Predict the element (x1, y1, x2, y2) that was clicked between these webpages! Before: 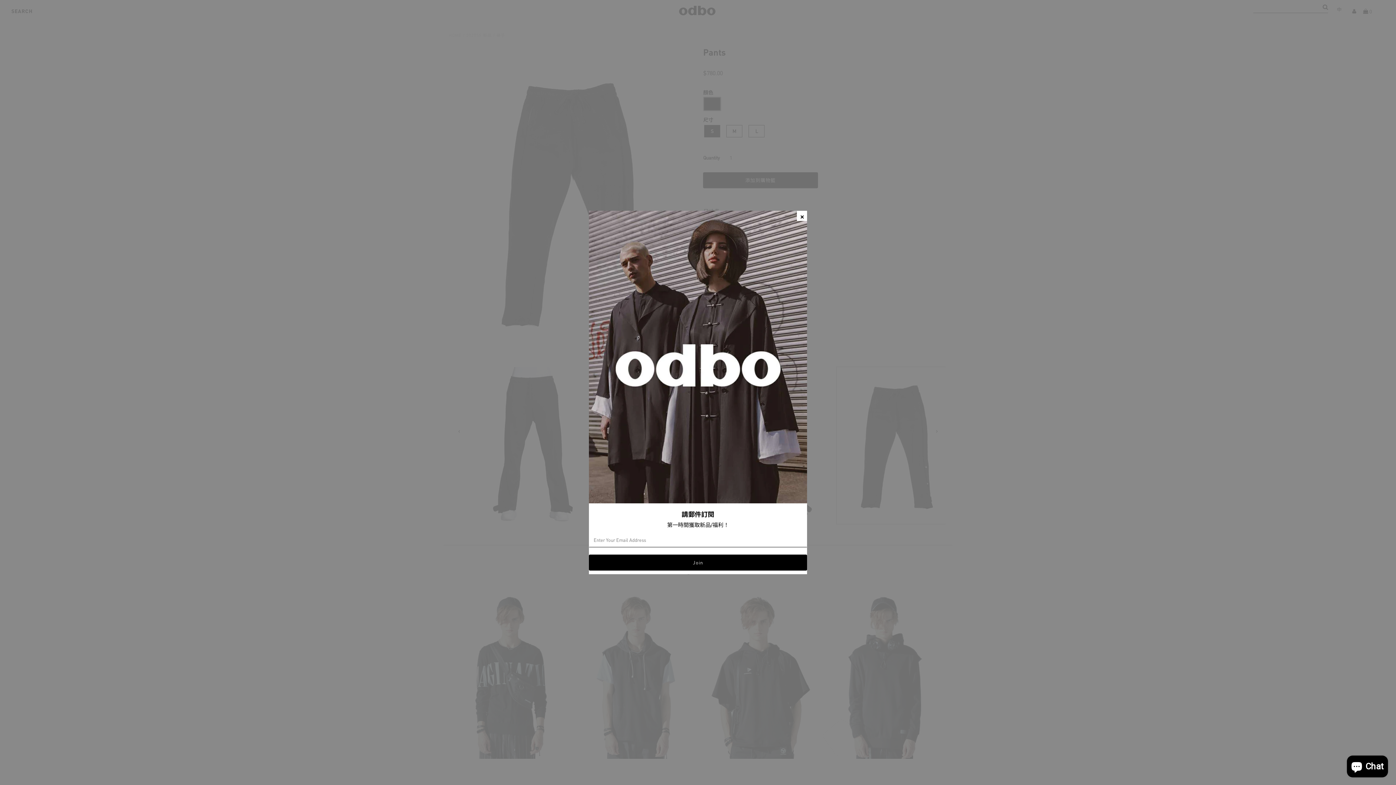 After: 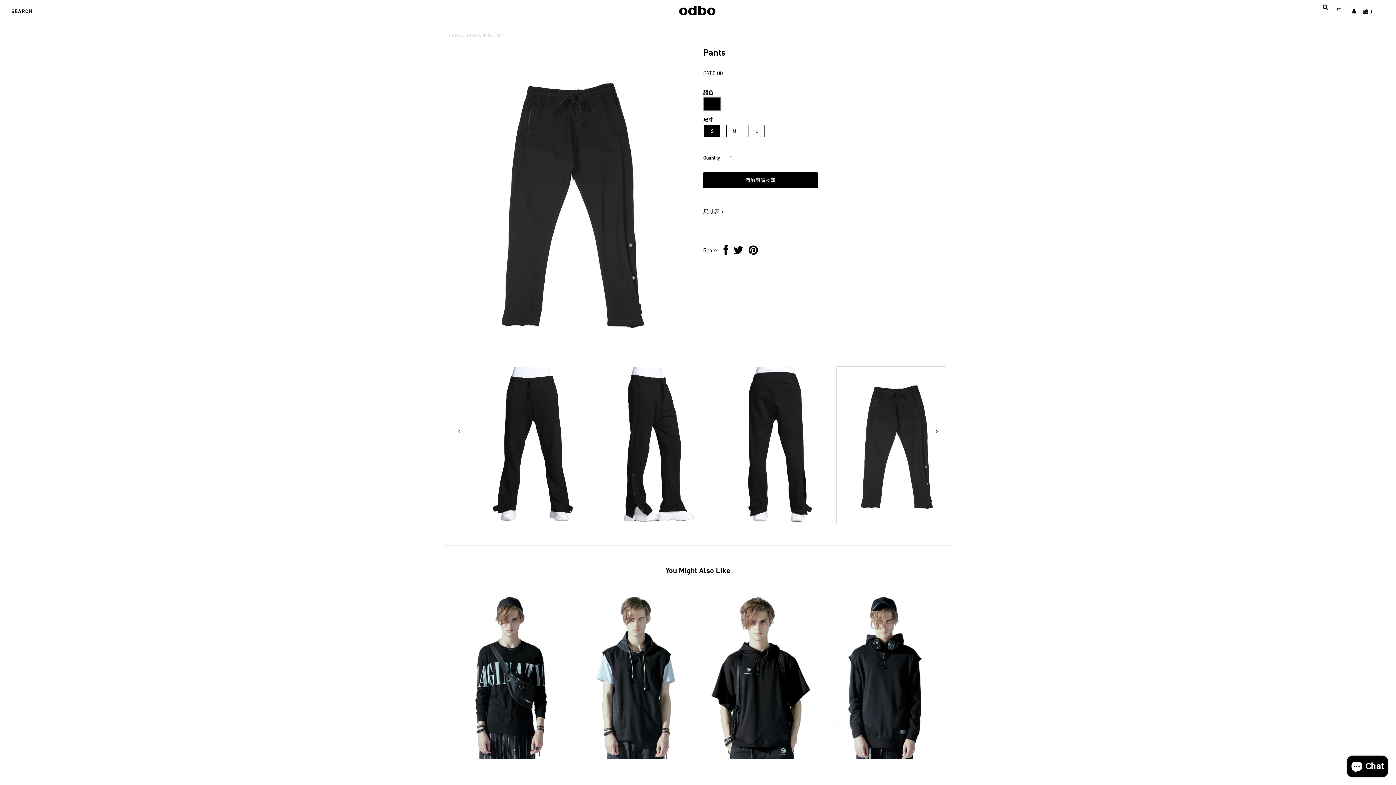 Action: bbox: (797, 210, 807, 221)